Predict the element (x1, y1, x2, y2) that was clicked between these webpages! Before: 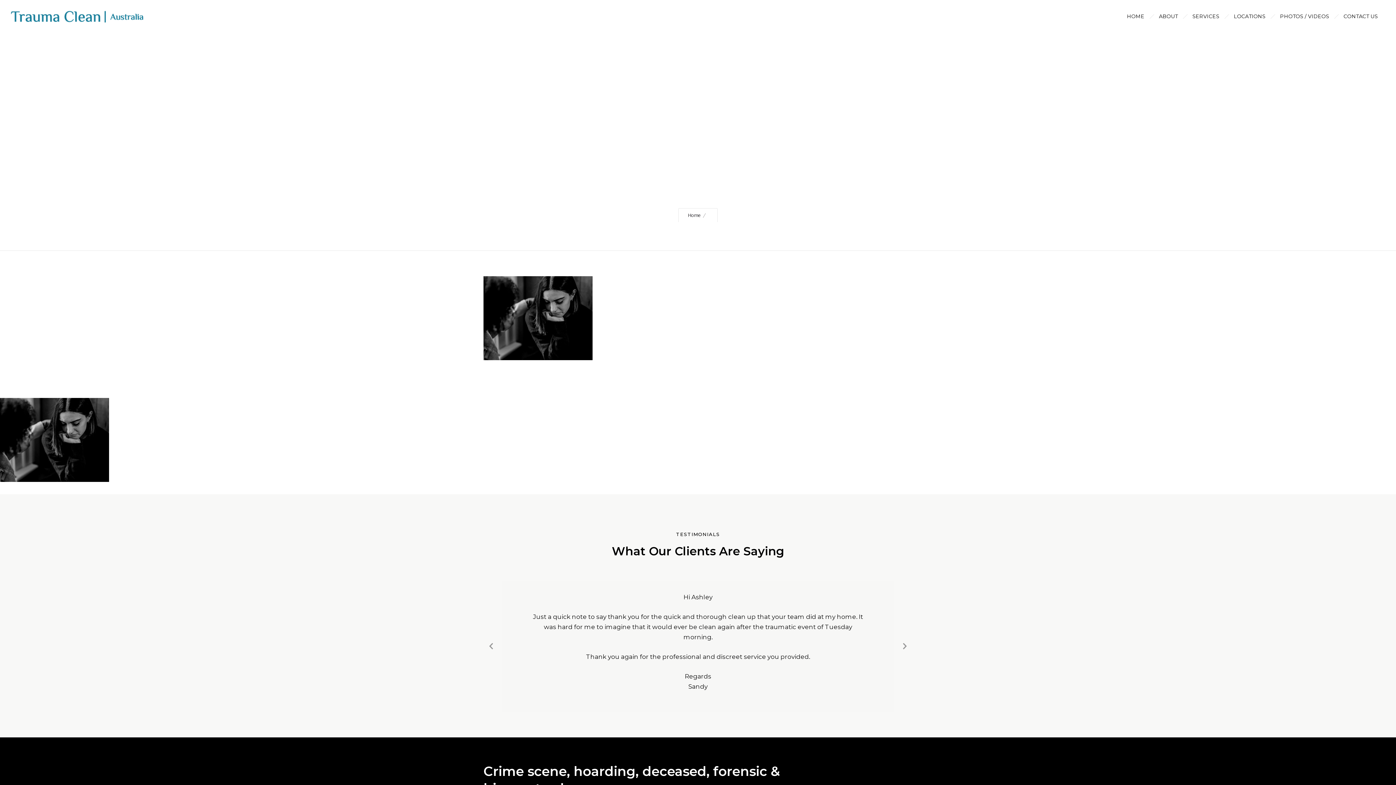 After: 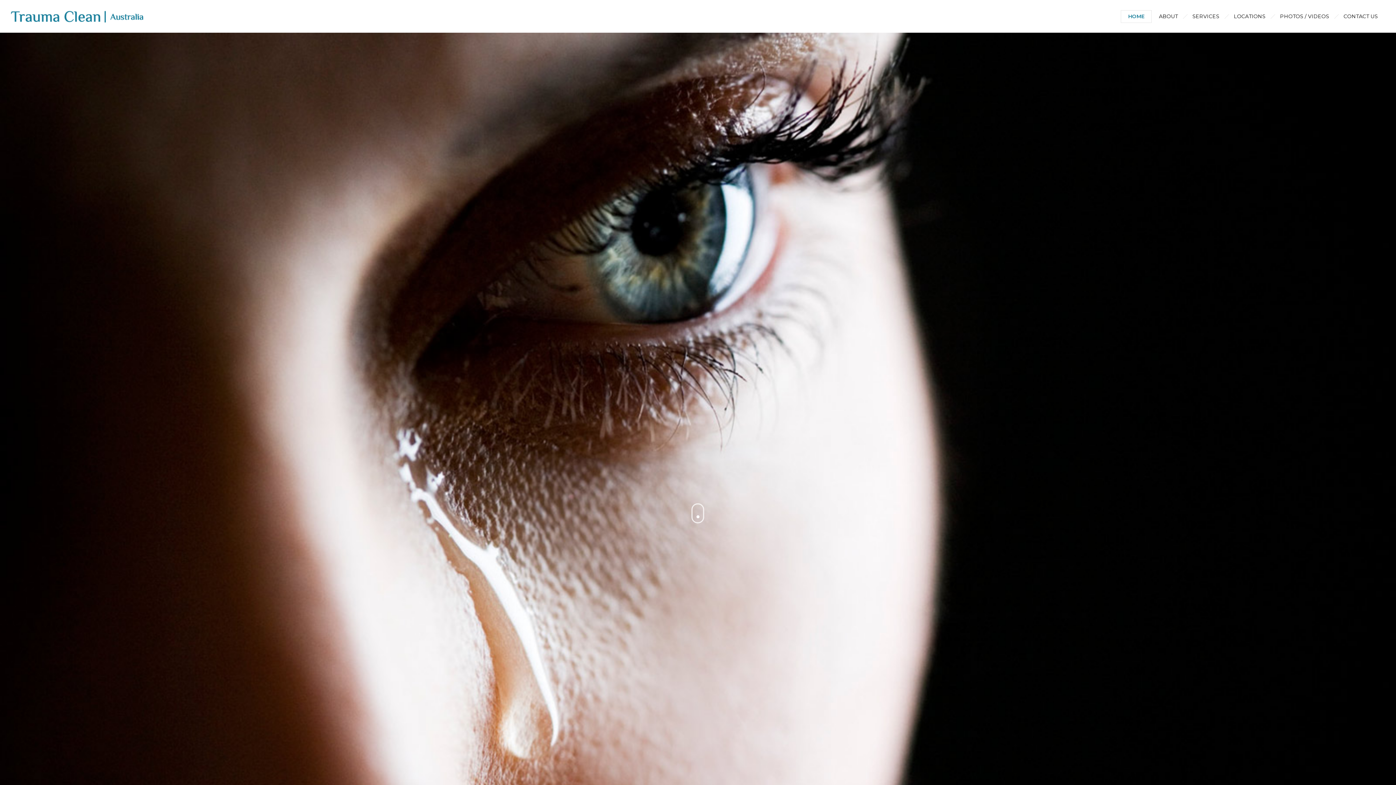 Action: bbox: (688, 212, 701, 218) label: Home